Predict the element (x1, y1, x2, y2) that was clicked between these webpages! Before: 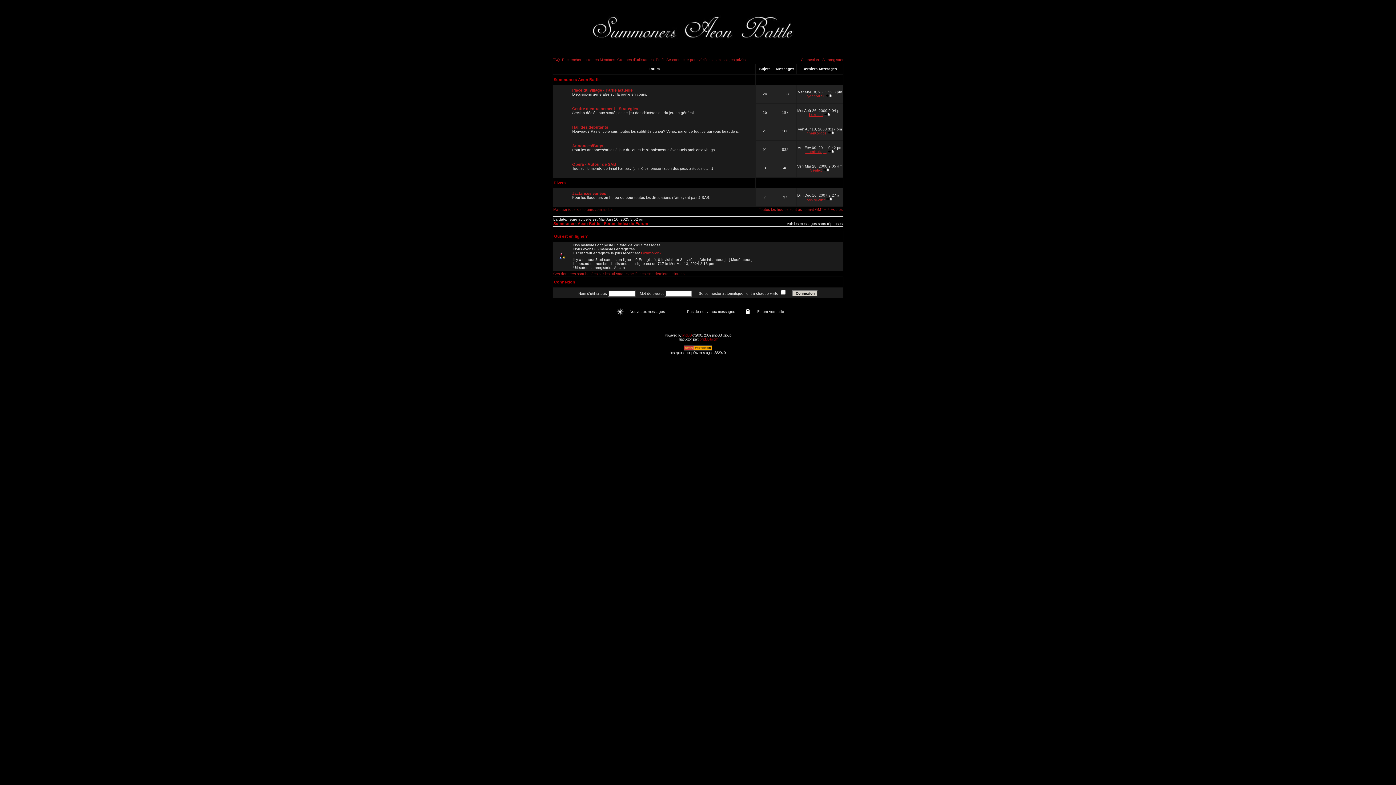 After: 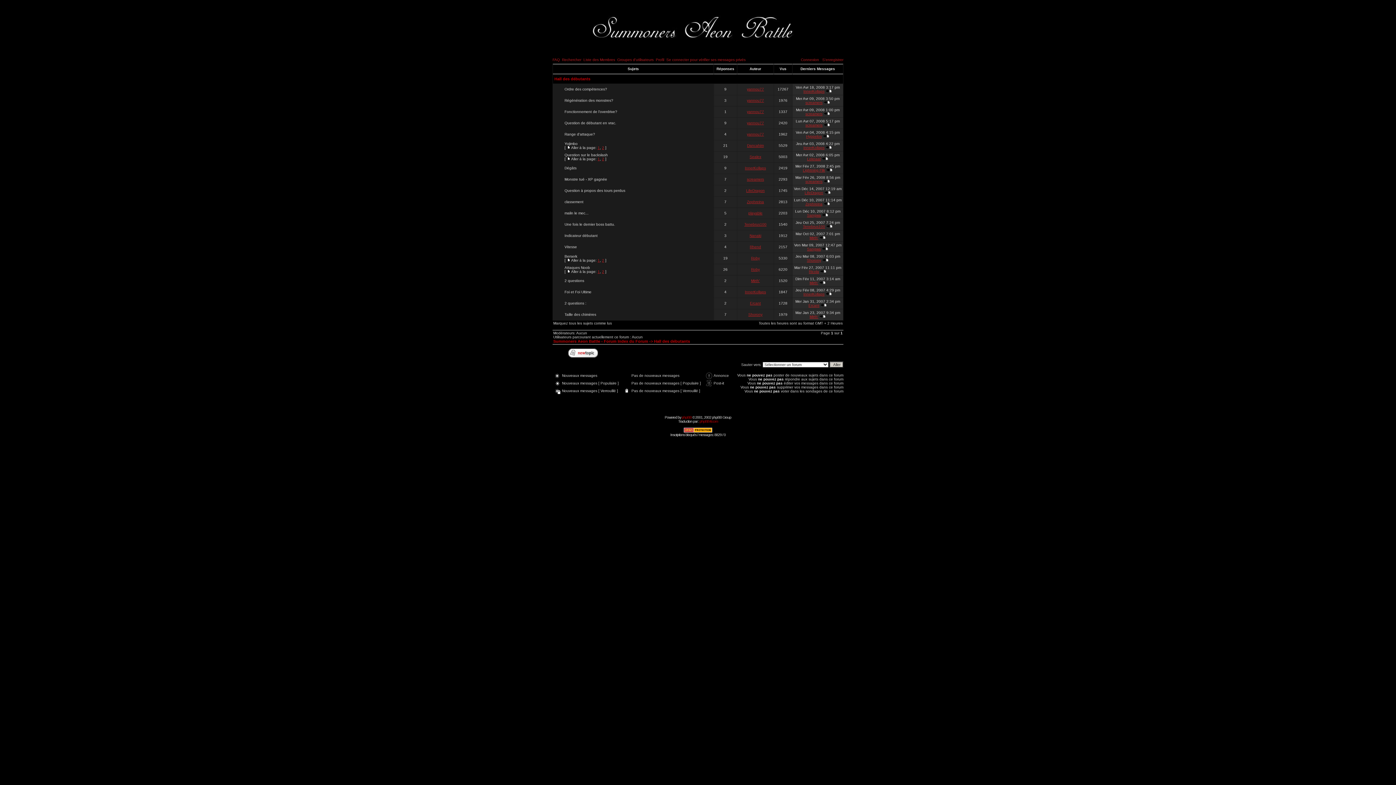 Action: label: Hall des débutants bbox: (572, 125, 608, 129)